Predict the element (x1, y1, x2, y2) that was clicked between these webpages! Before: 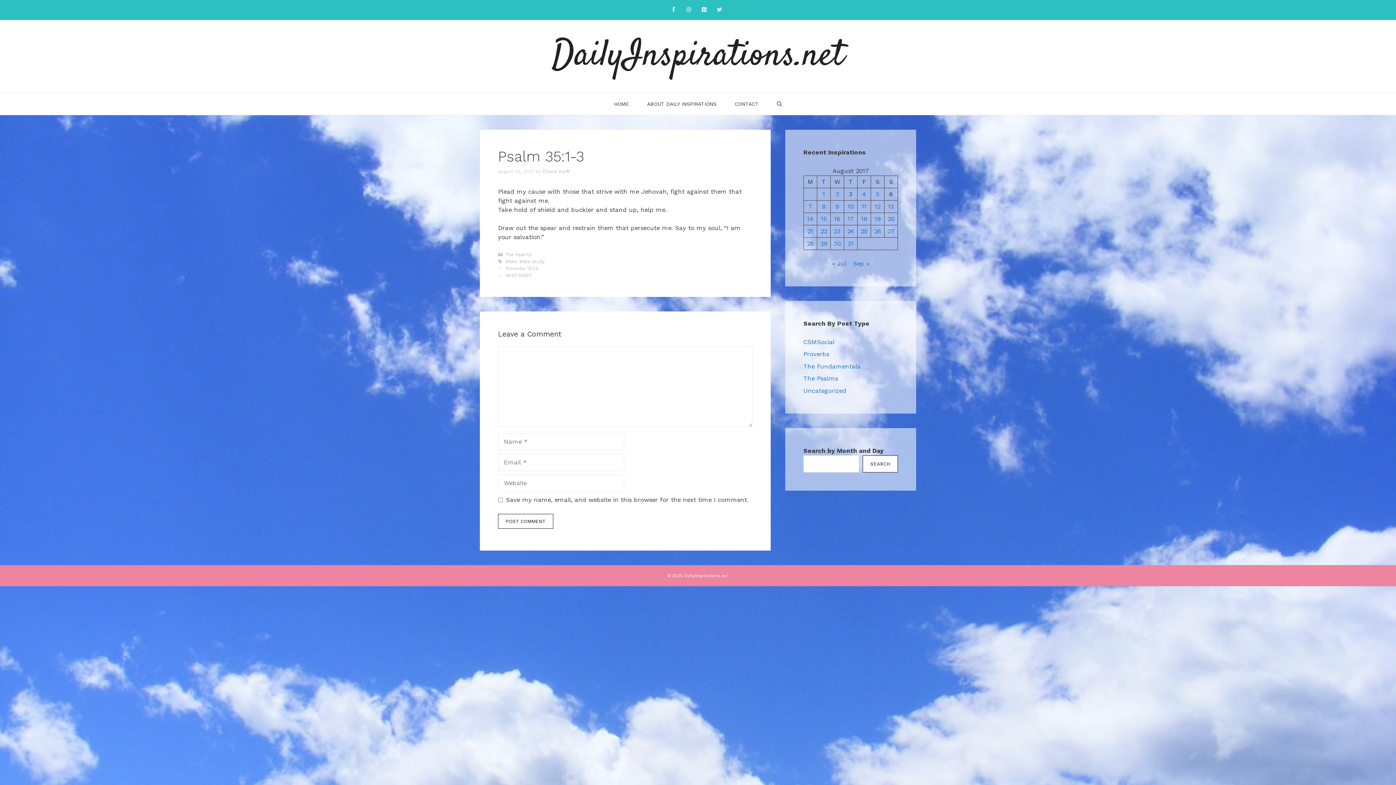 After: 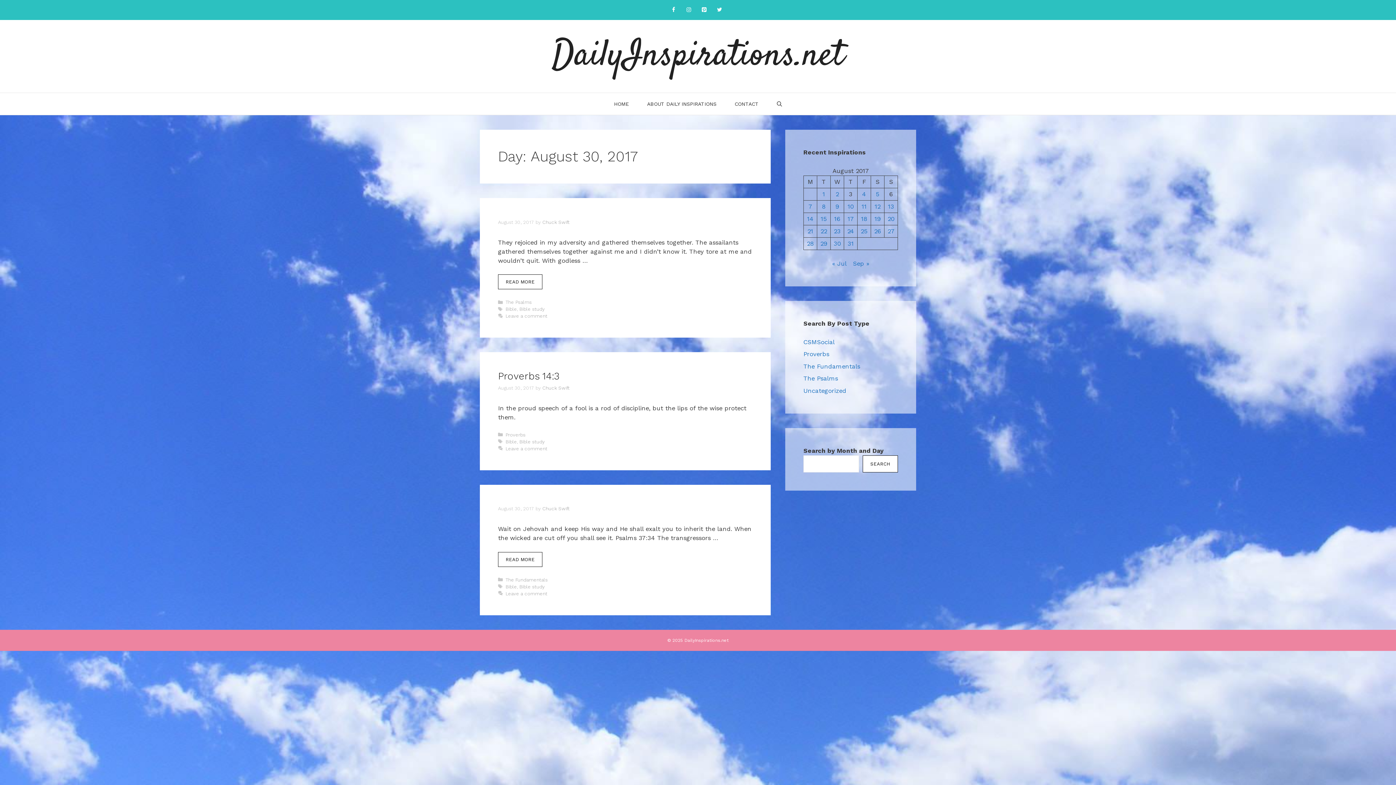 Action: bbox: (833, 239, 841, 247) label: Posts published on August 30, 2017